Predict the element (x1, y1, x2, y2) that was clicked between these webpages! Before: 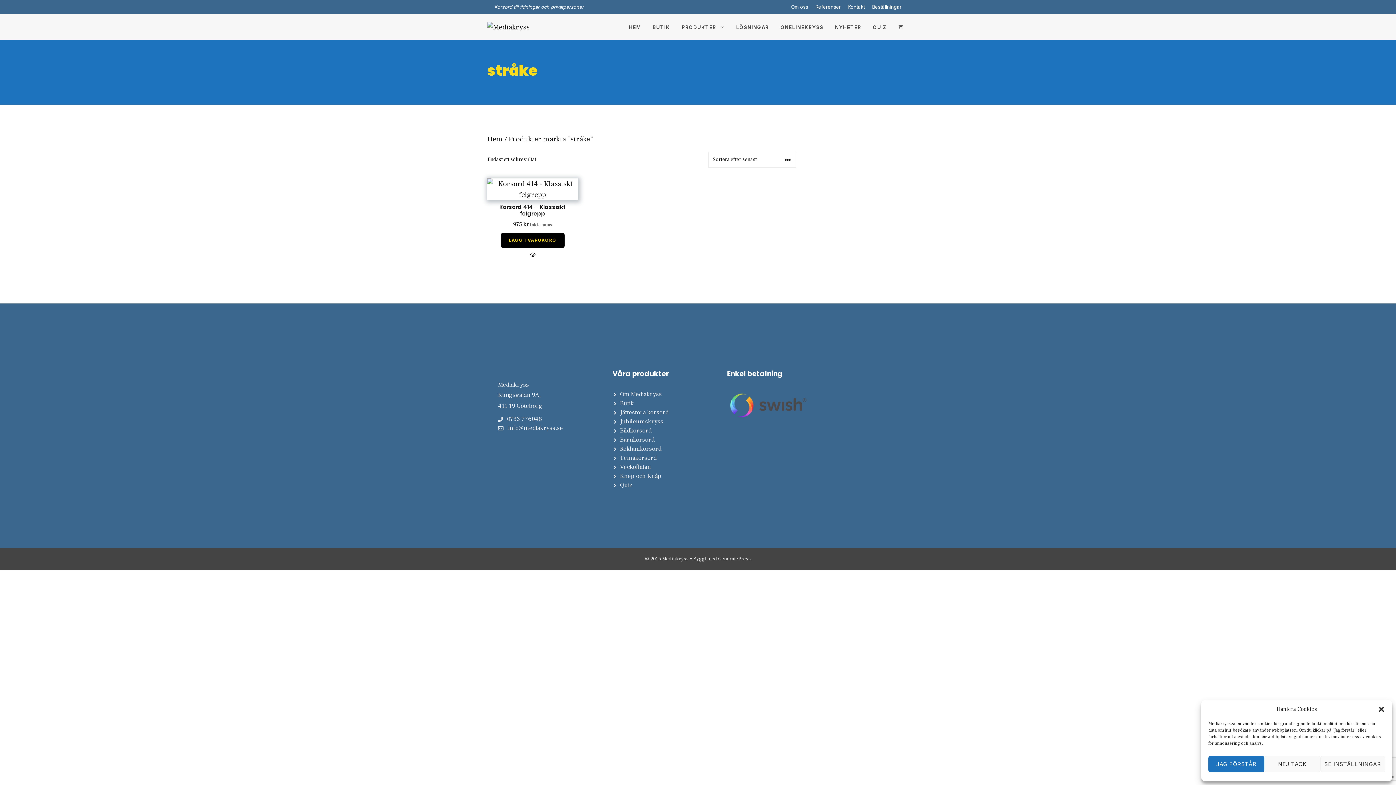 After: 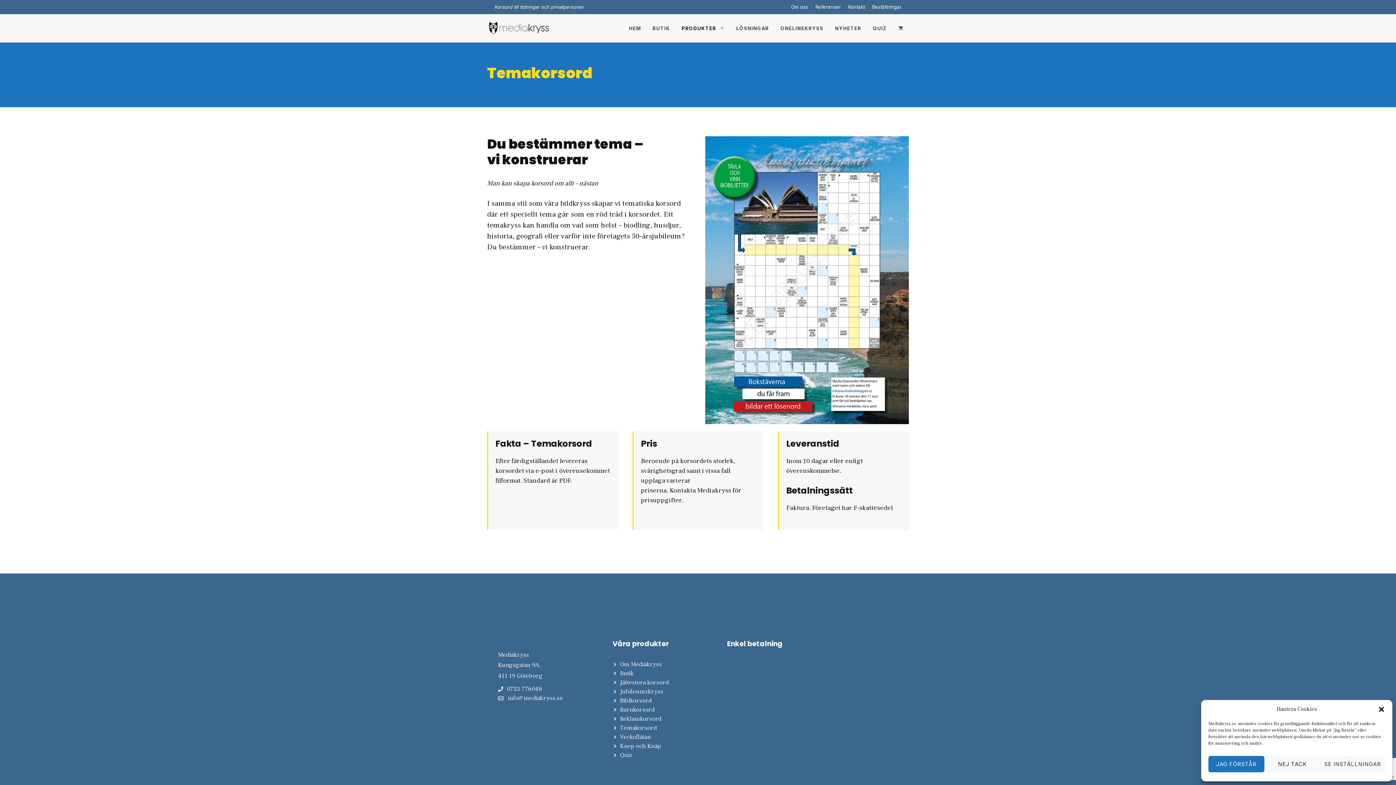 Action: label: Temakorsord bbox: (612, 453, 656, 463)